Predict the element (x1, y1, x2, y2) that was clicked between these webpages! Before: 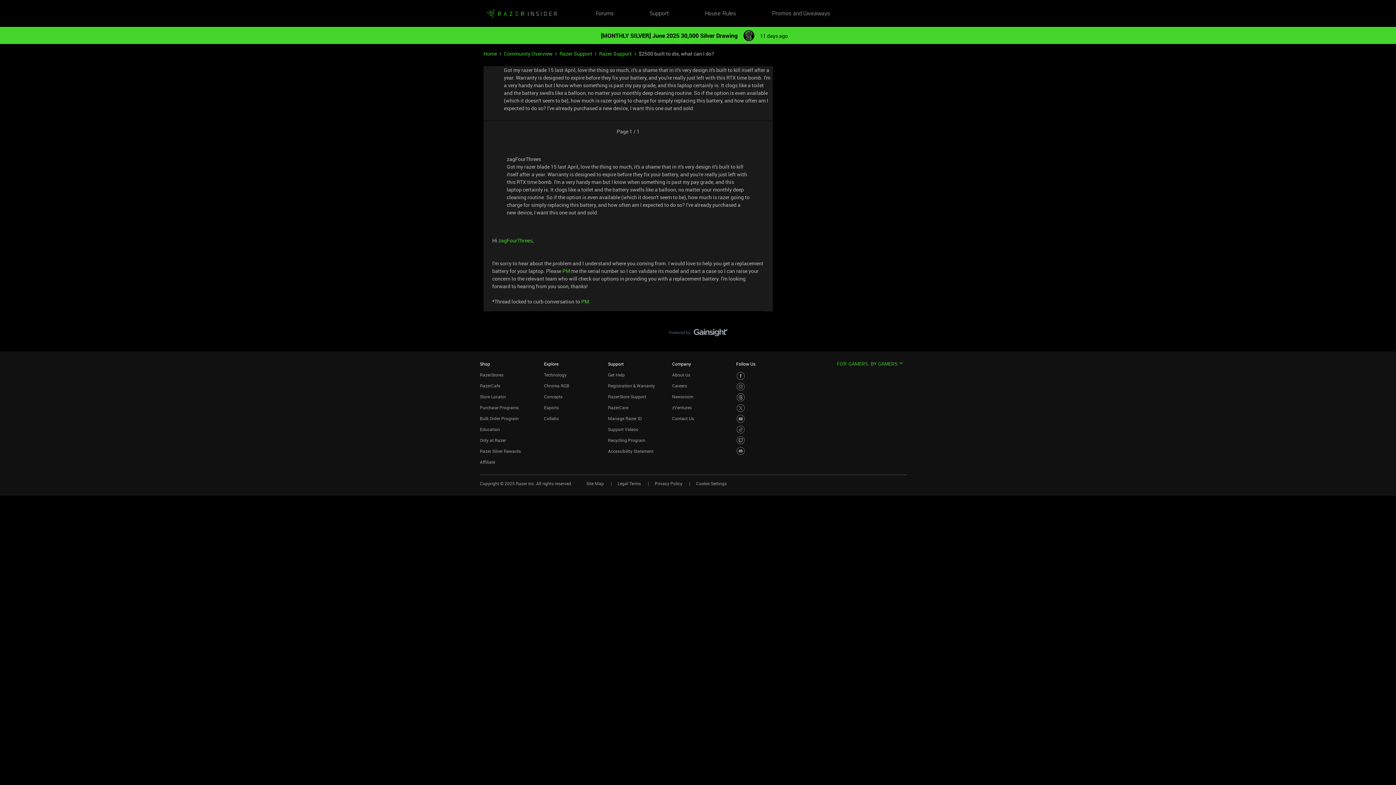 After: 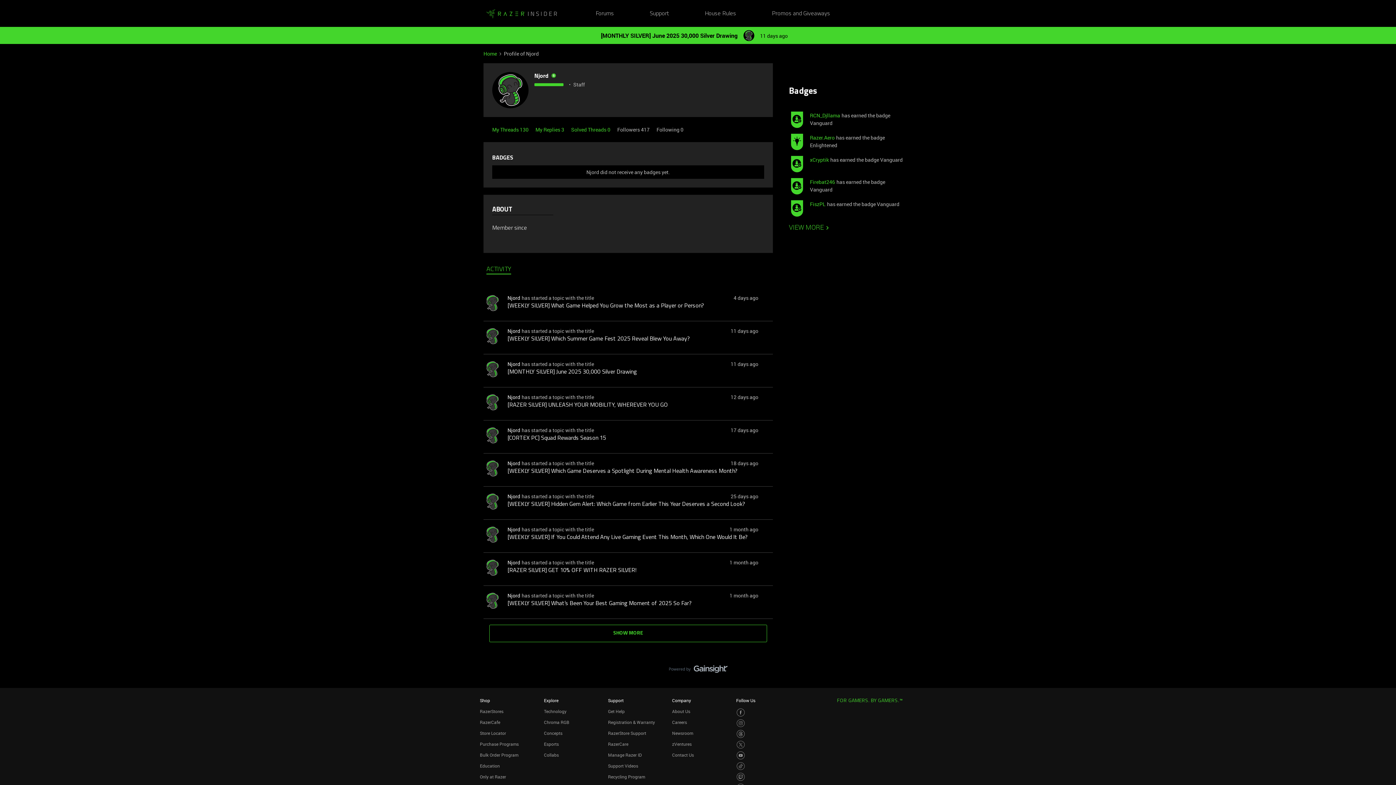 Action: bbox: (743, 30, 754, 41)